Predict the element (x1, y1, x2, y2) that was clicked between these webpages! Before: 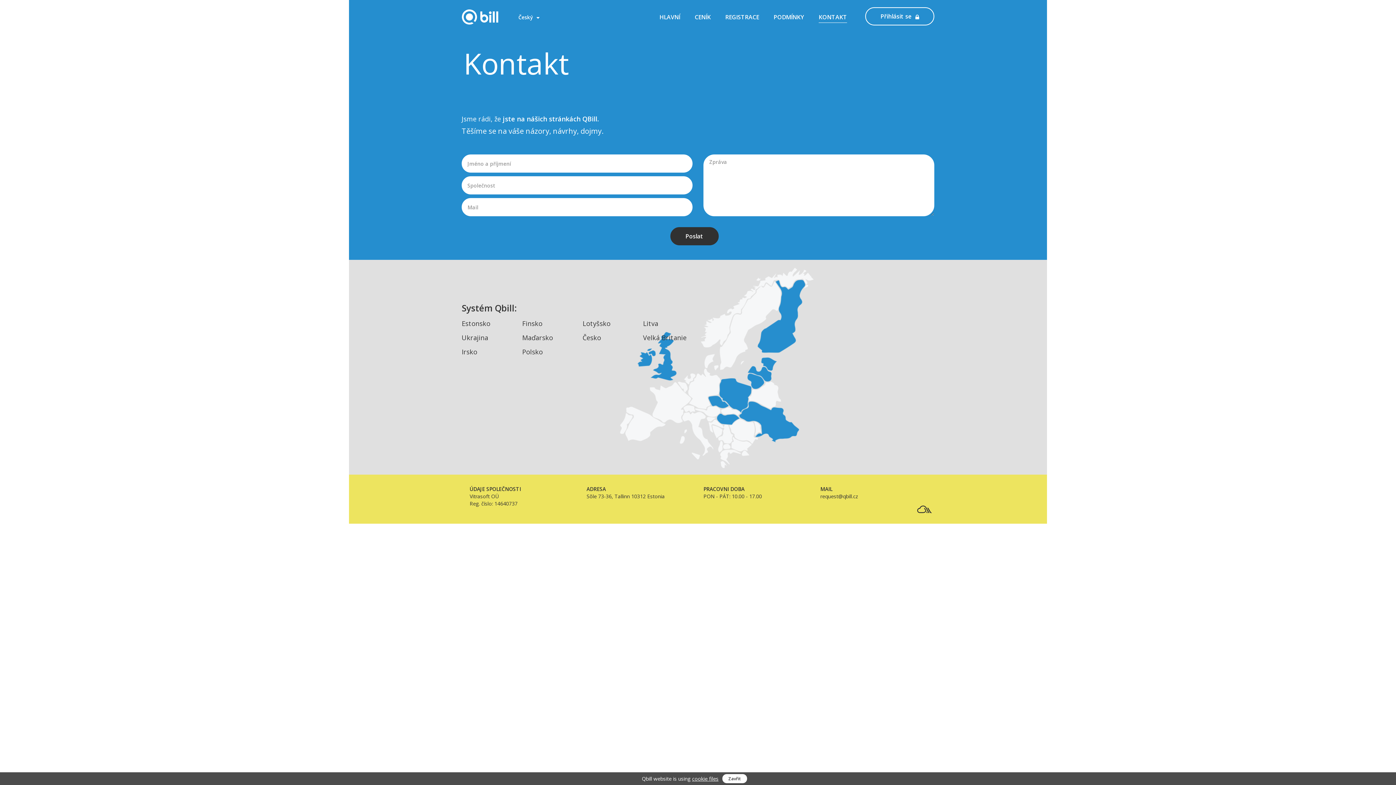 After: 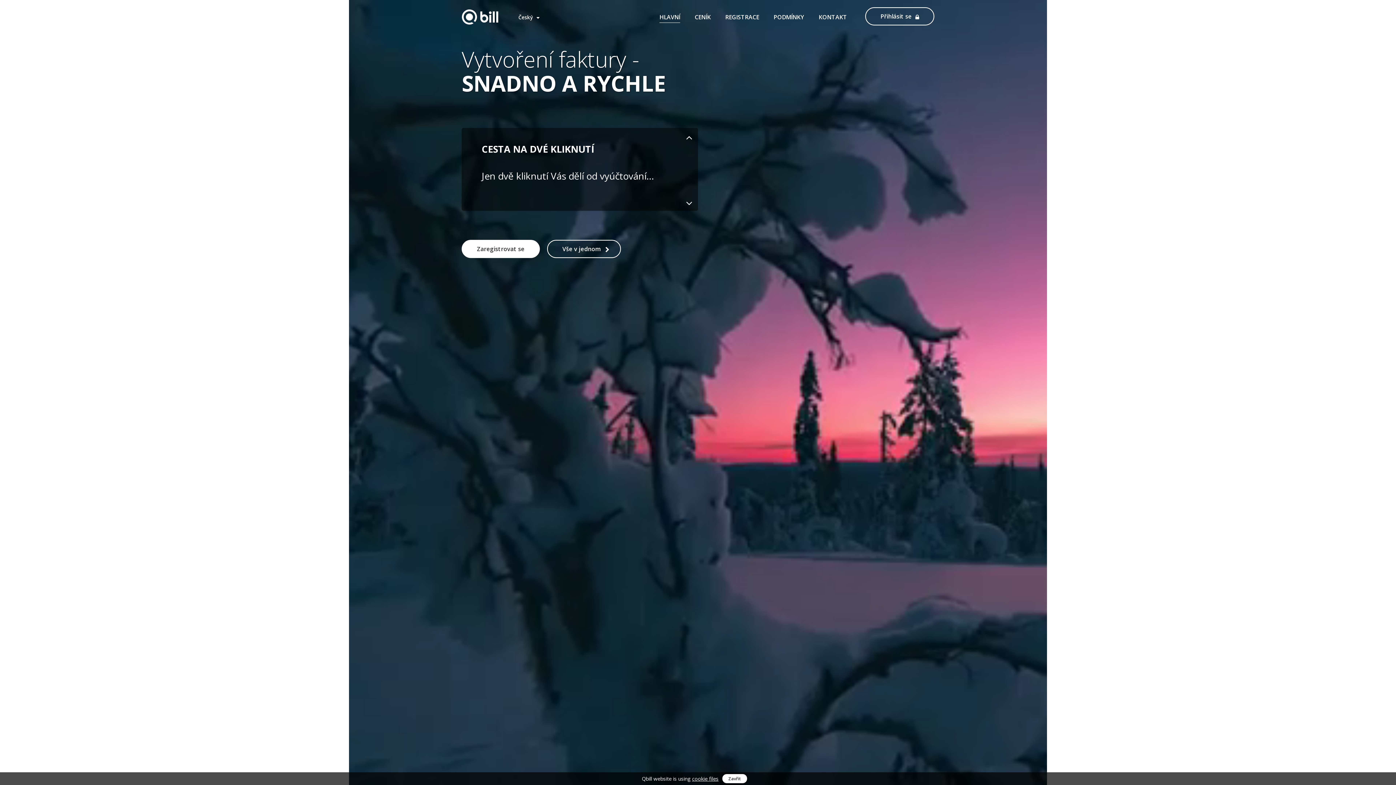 Action: bbox: (659, 11, 680, 23) label: HLAVNÍ